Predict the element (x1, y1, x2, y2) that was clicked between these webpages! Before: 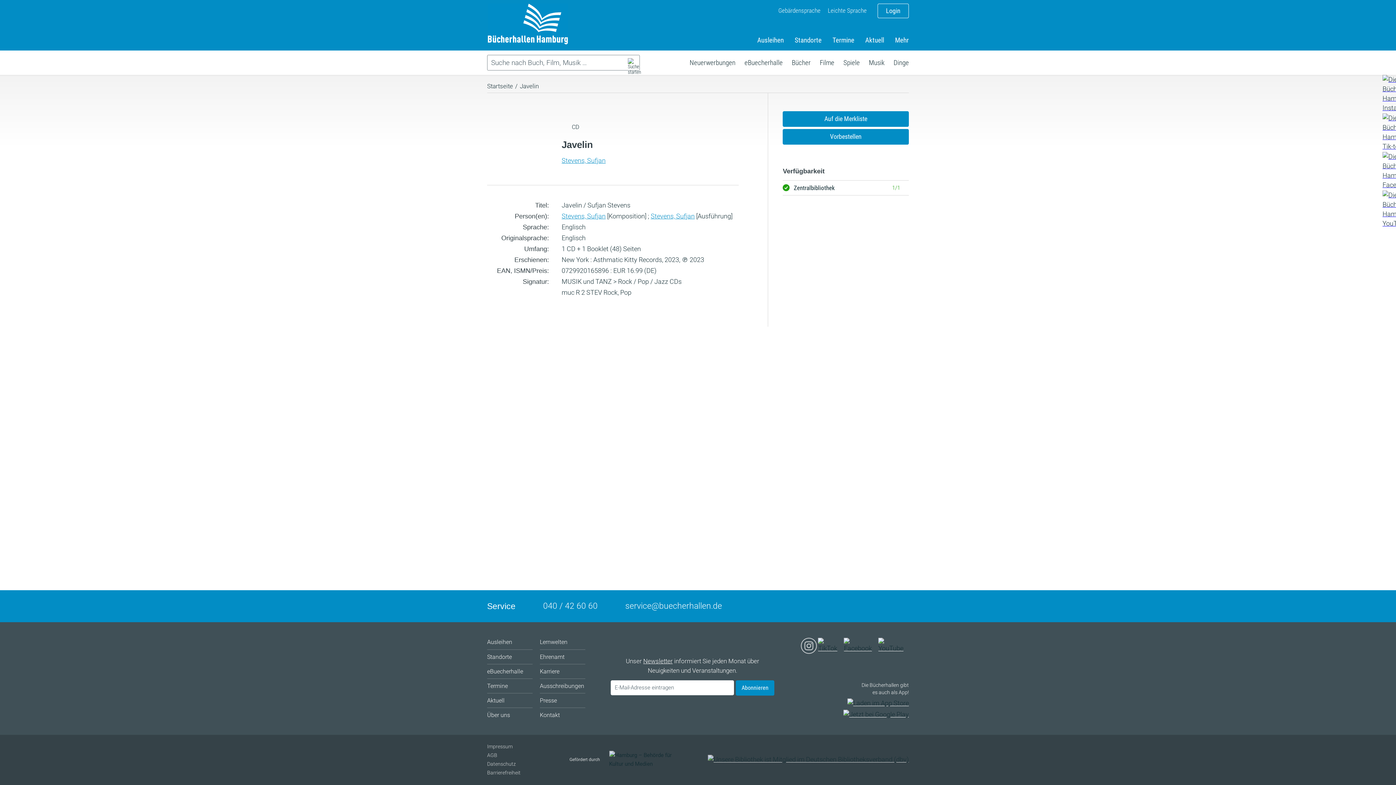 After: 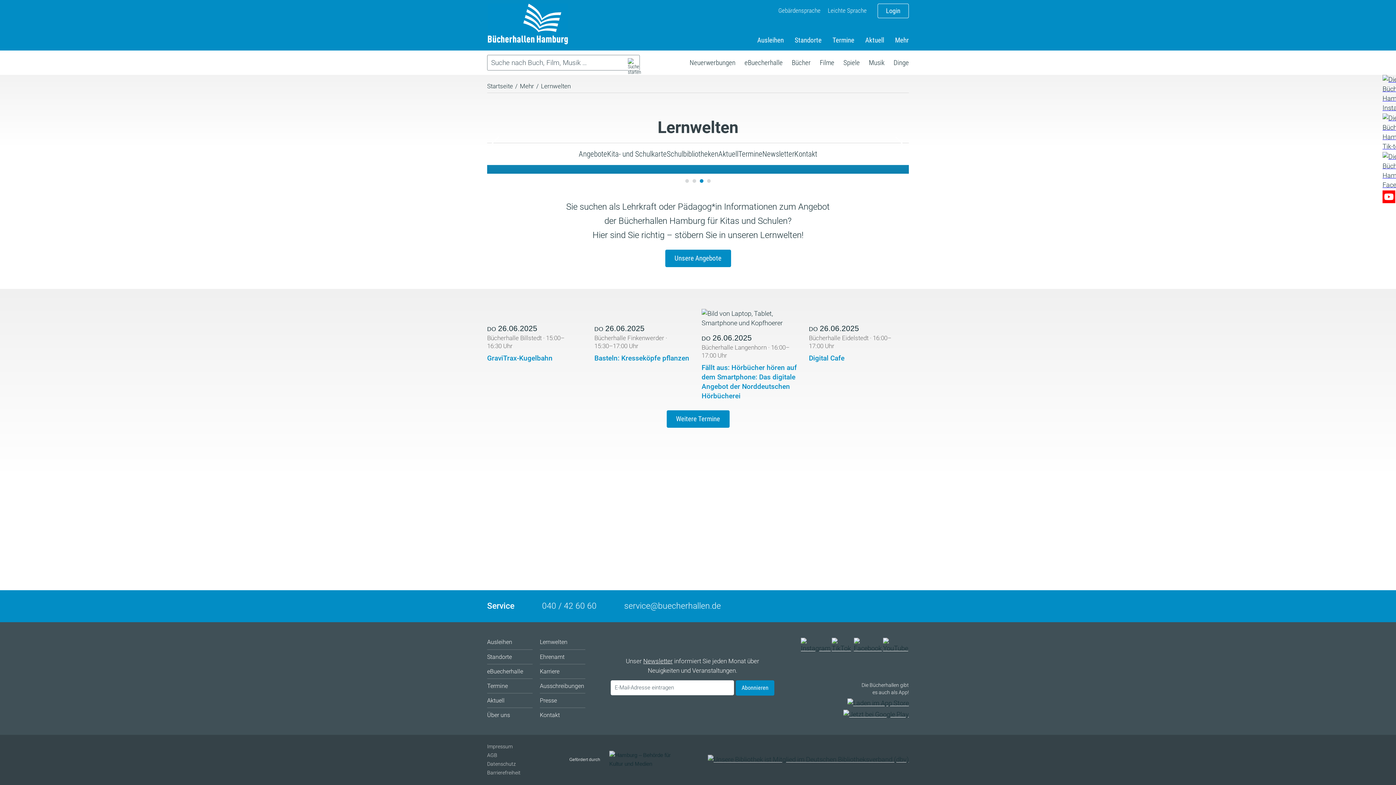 Action: bbox: (540, 635, 585, 649) label: Lernwelten